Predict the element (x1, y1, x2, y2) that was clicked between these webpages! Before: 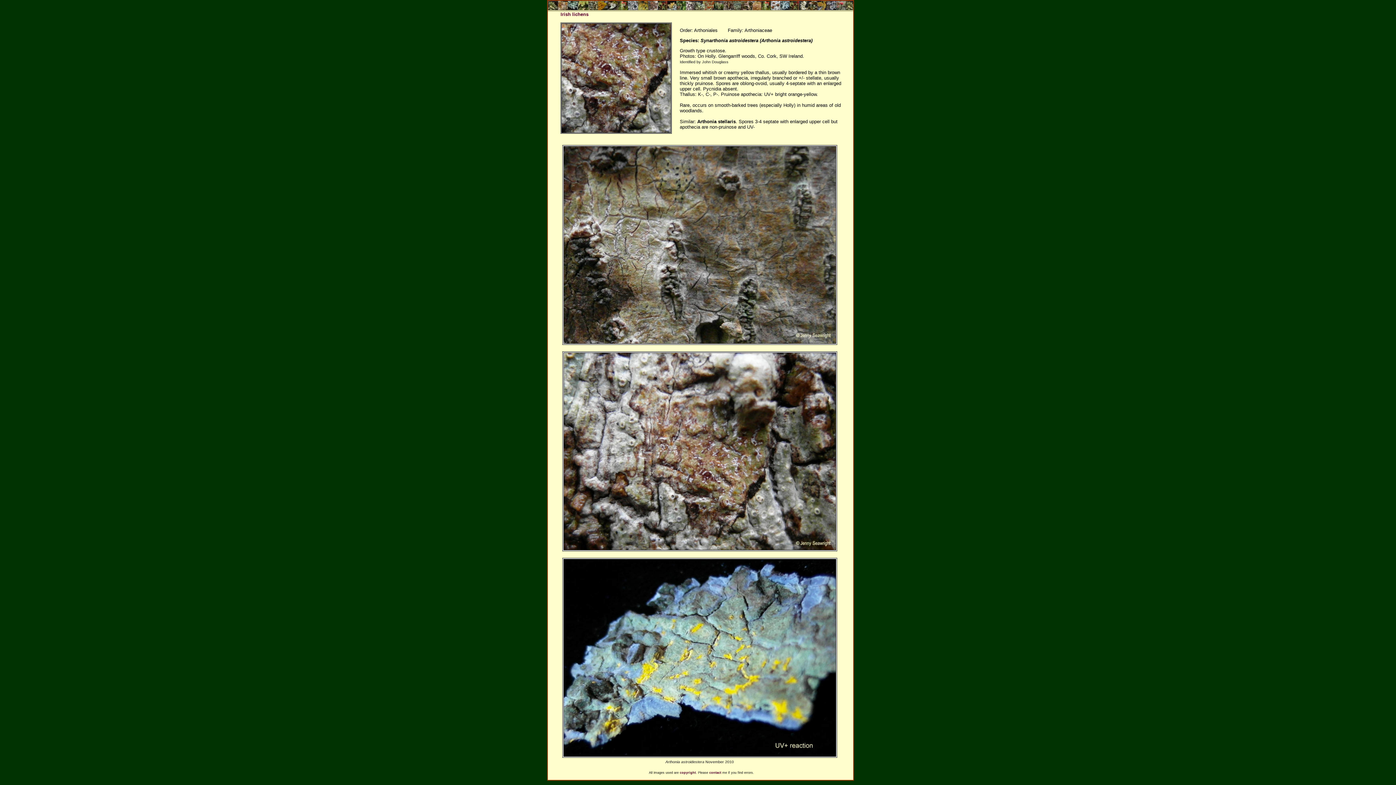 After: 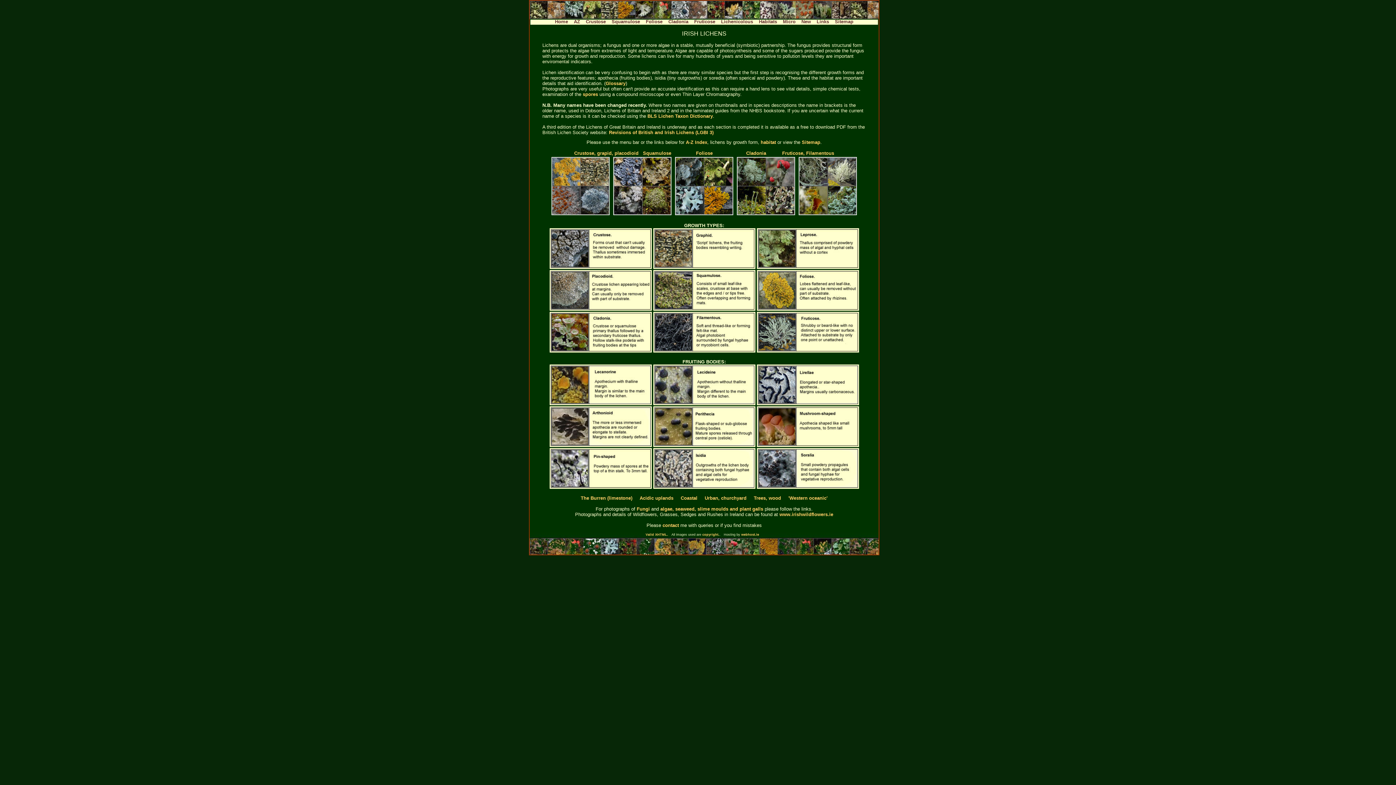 Action: bbox: (560, 11, 588, 17) label: Irish lichens